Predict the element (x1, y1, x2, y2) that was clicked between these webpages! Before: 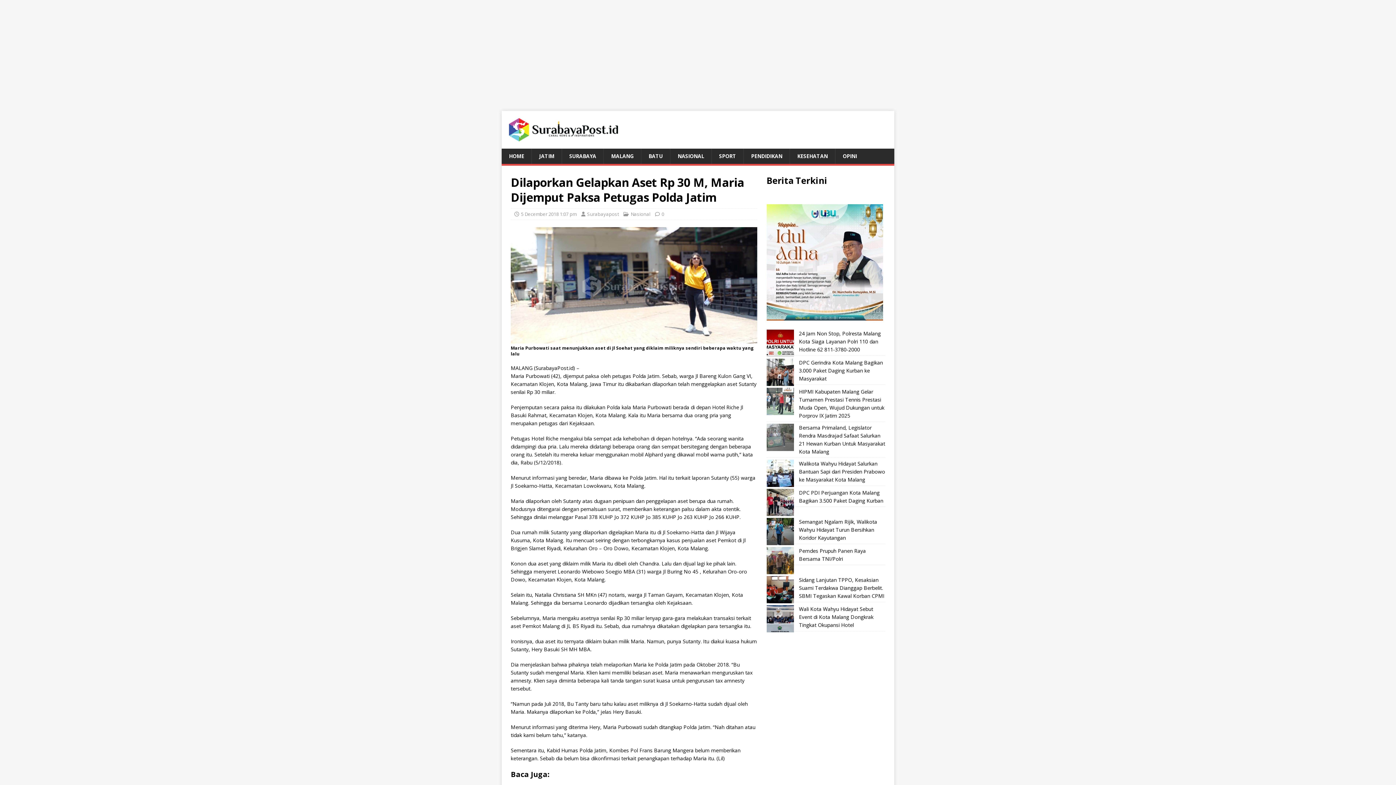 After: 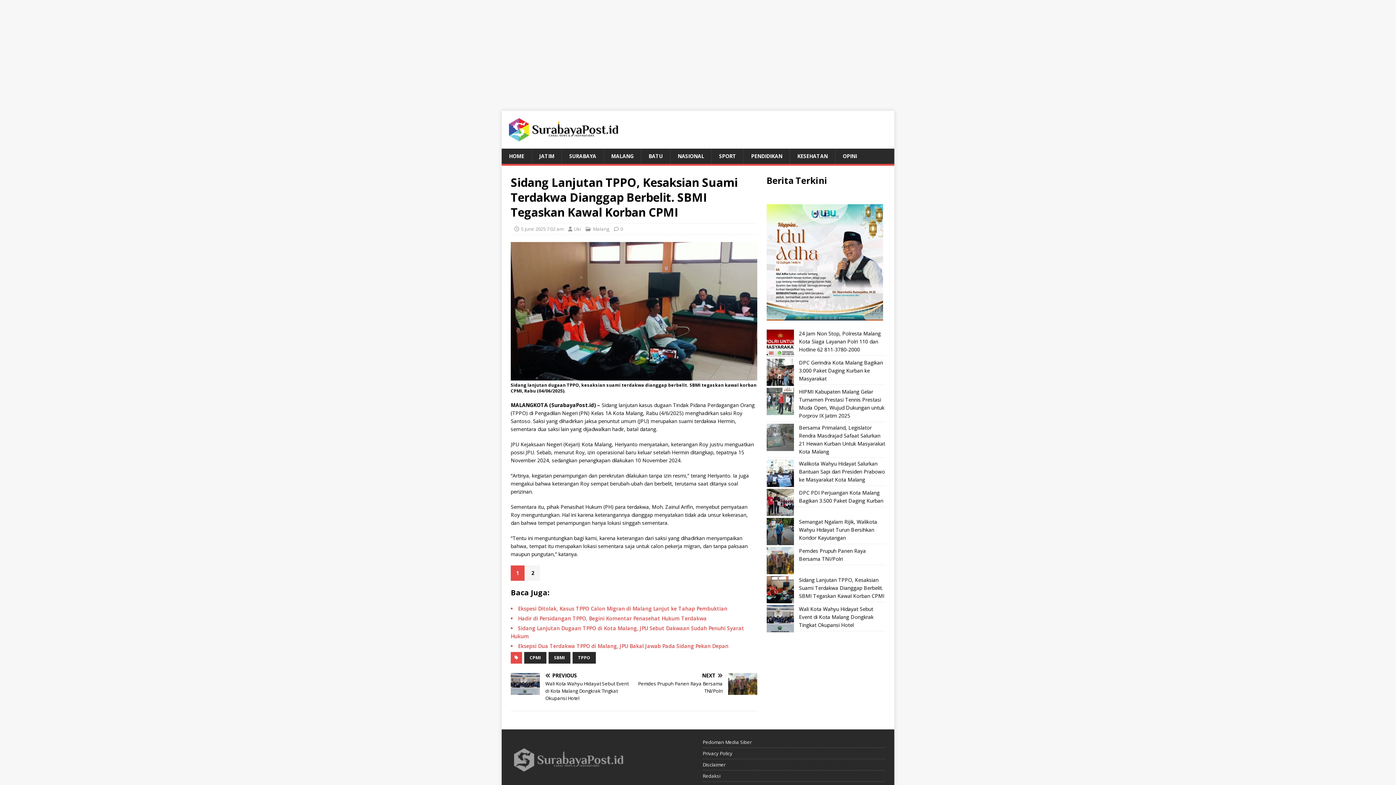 Action: label: Sidang Lanjutan TPPO, Kesaksian Suami Terdakwa Dianggap Berbelit. SBMI Tegaskan Kawal Korban CPMI bbox: (766, 576, 794, 603)